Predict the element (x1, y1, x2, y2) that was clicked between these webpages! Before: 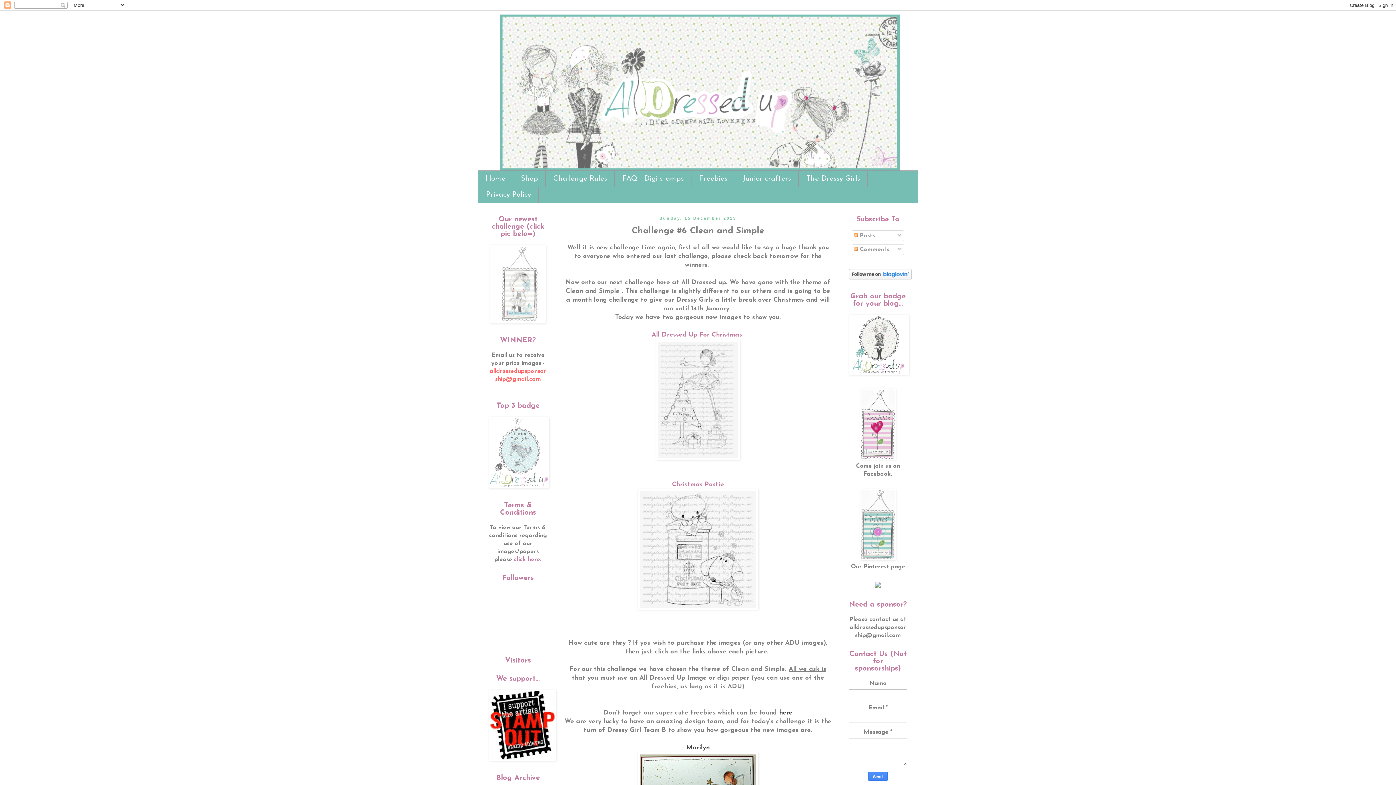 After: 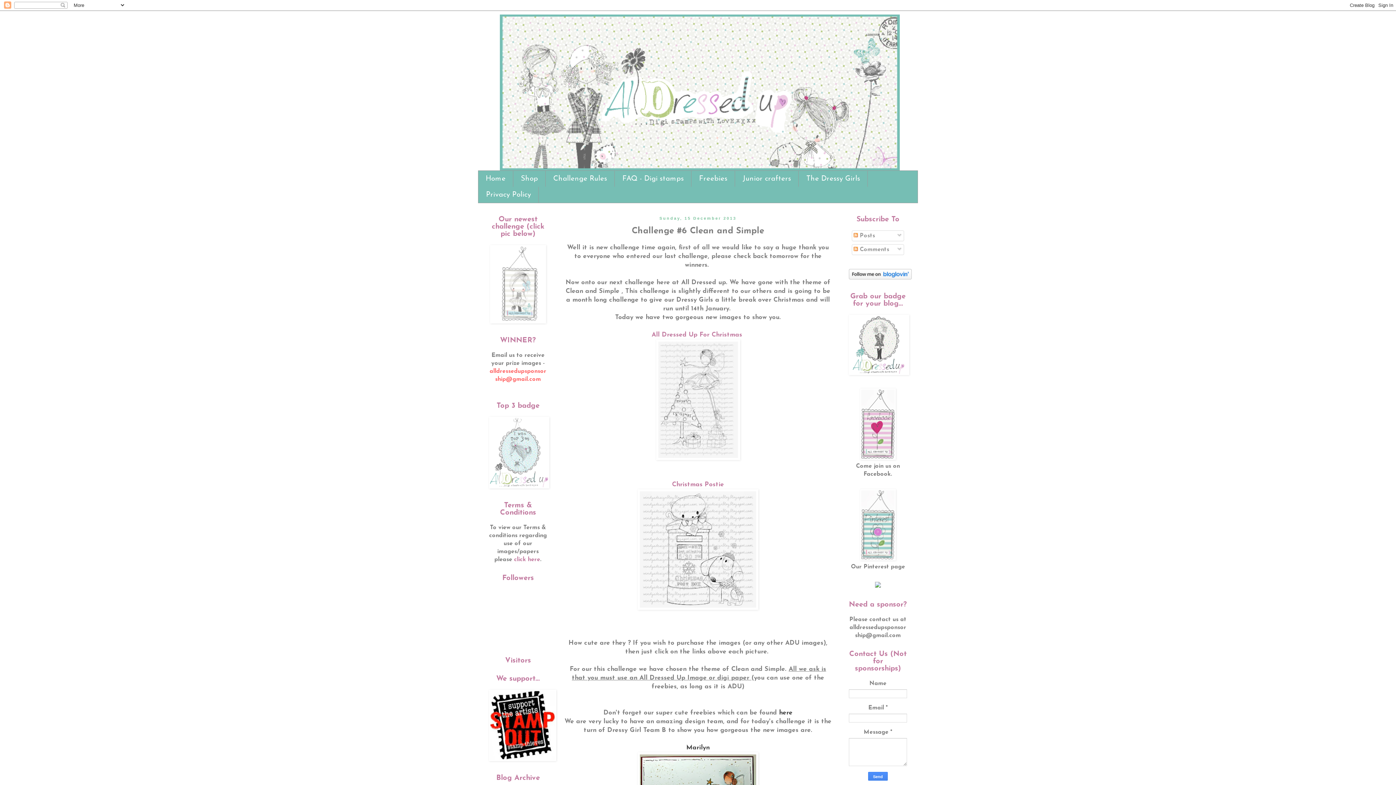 Action: bbox: (860, 455, 896, 461)